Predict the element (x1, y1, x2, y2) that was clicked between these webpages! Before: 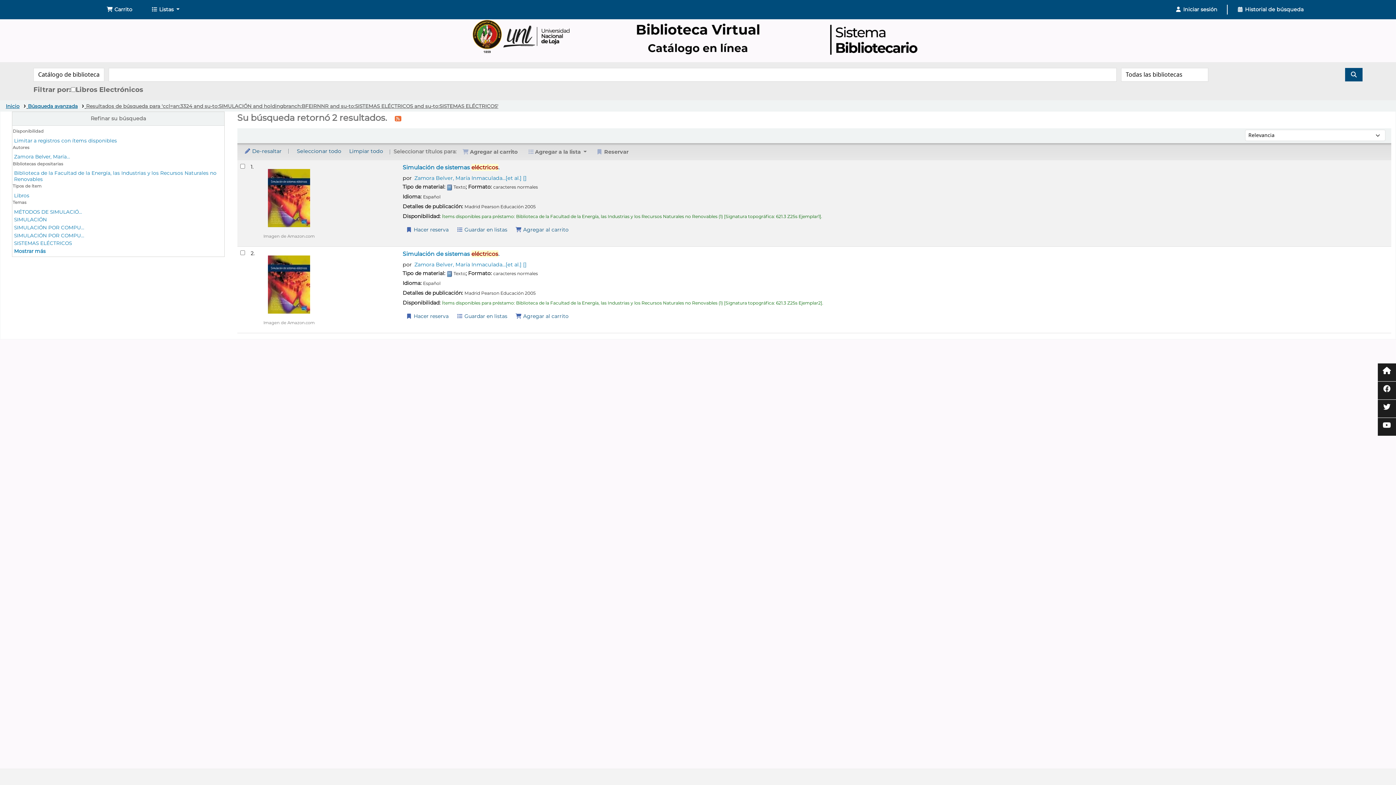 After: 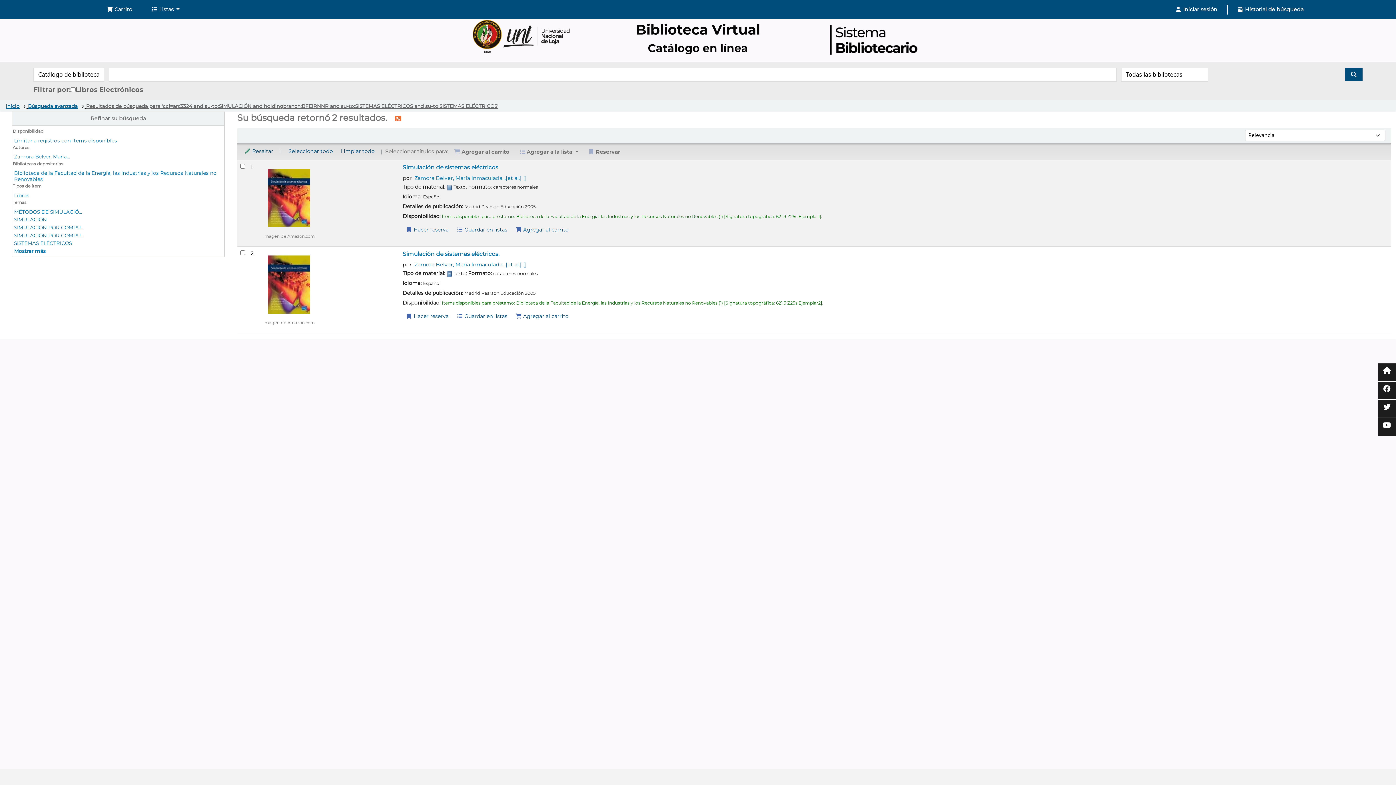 Action: label:  De-resaltar bbox: (240, 145, 284, 156)